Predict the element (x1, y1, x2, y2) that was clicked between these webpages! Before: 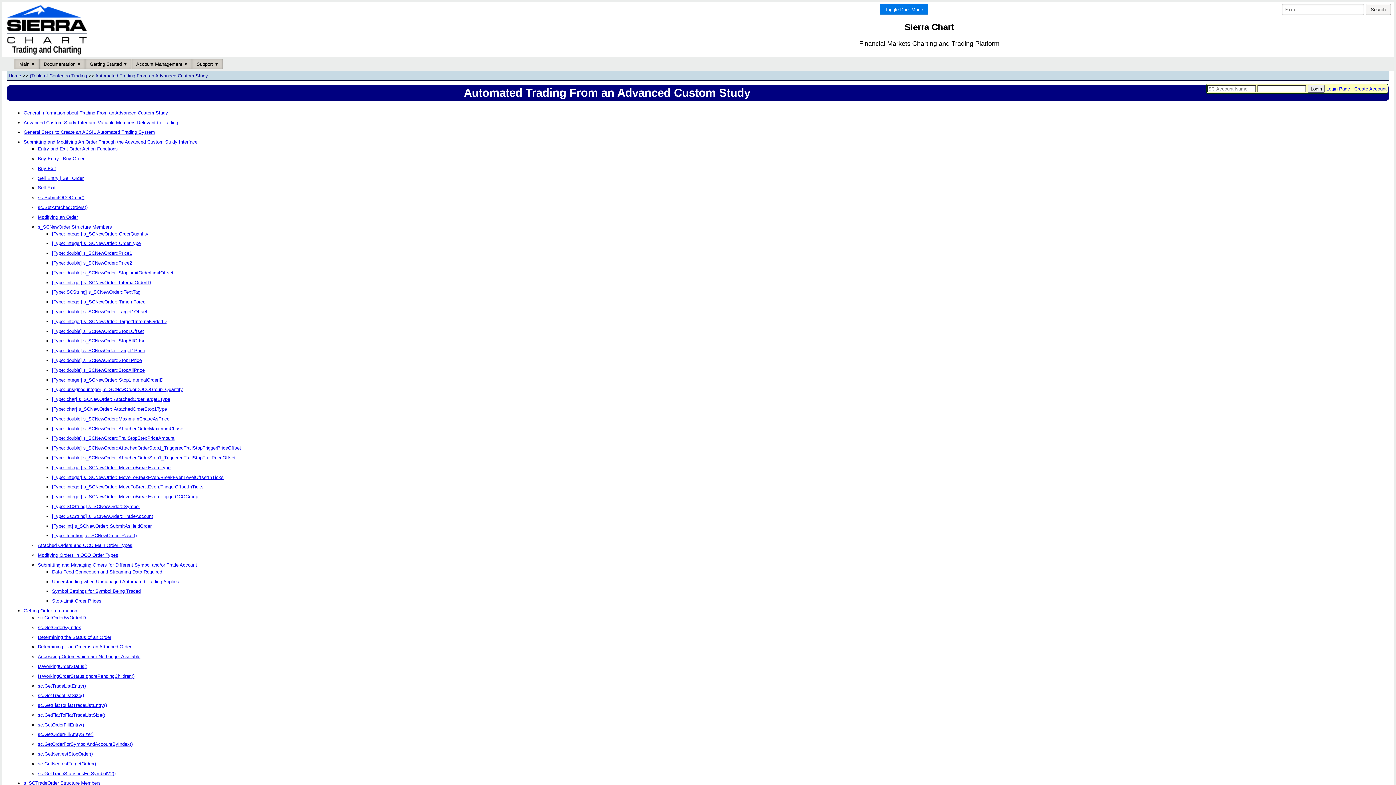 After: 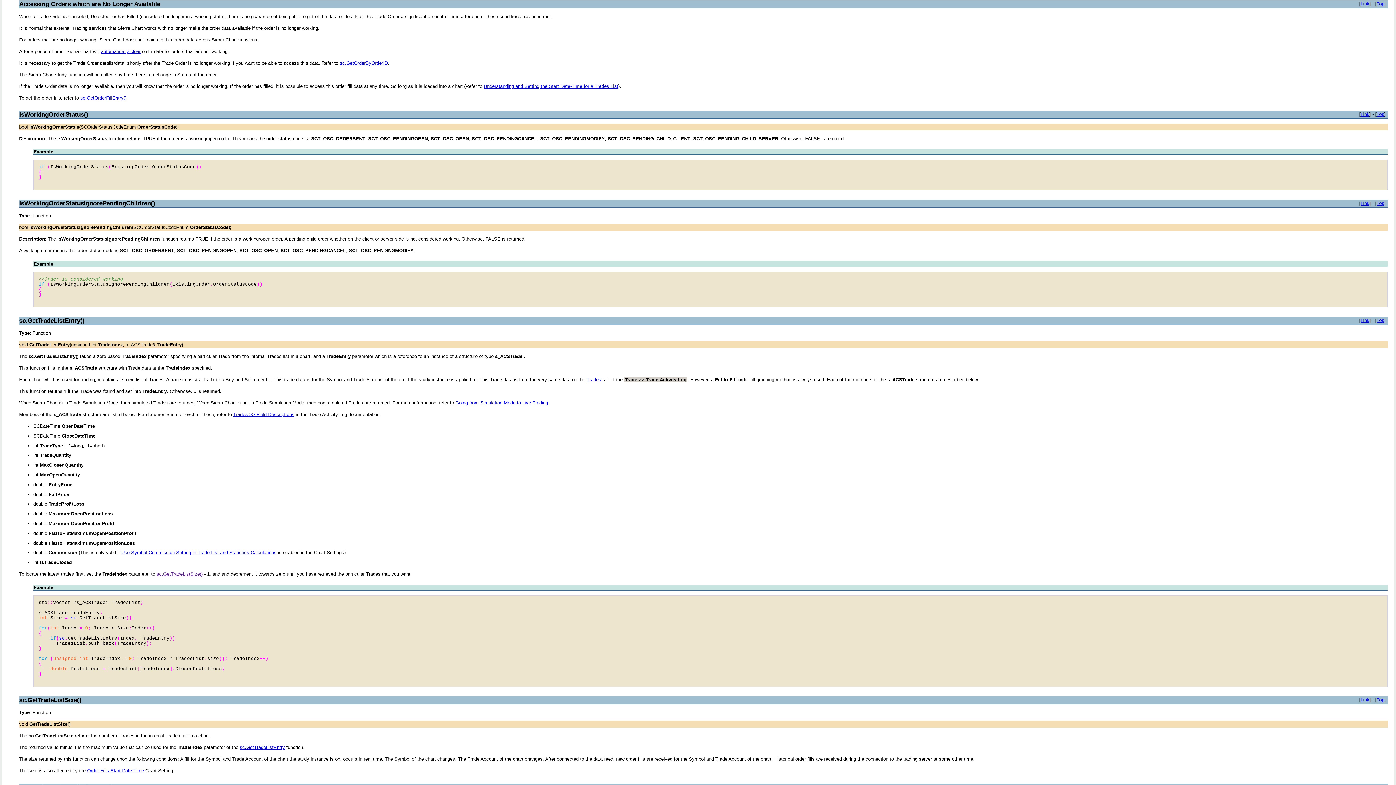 Action: bbox: (37, 654, 140, 659) label: Accessing Orders which are No Longer Available